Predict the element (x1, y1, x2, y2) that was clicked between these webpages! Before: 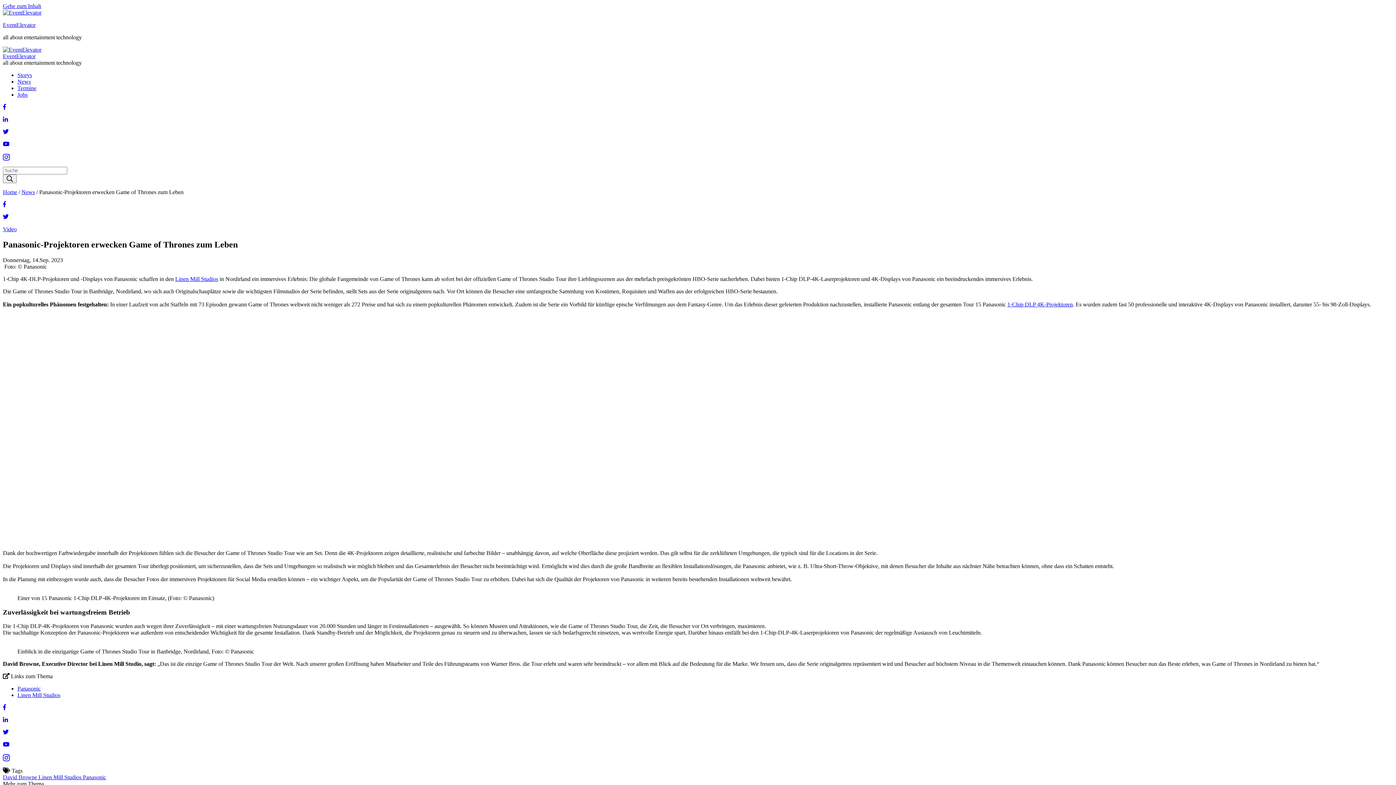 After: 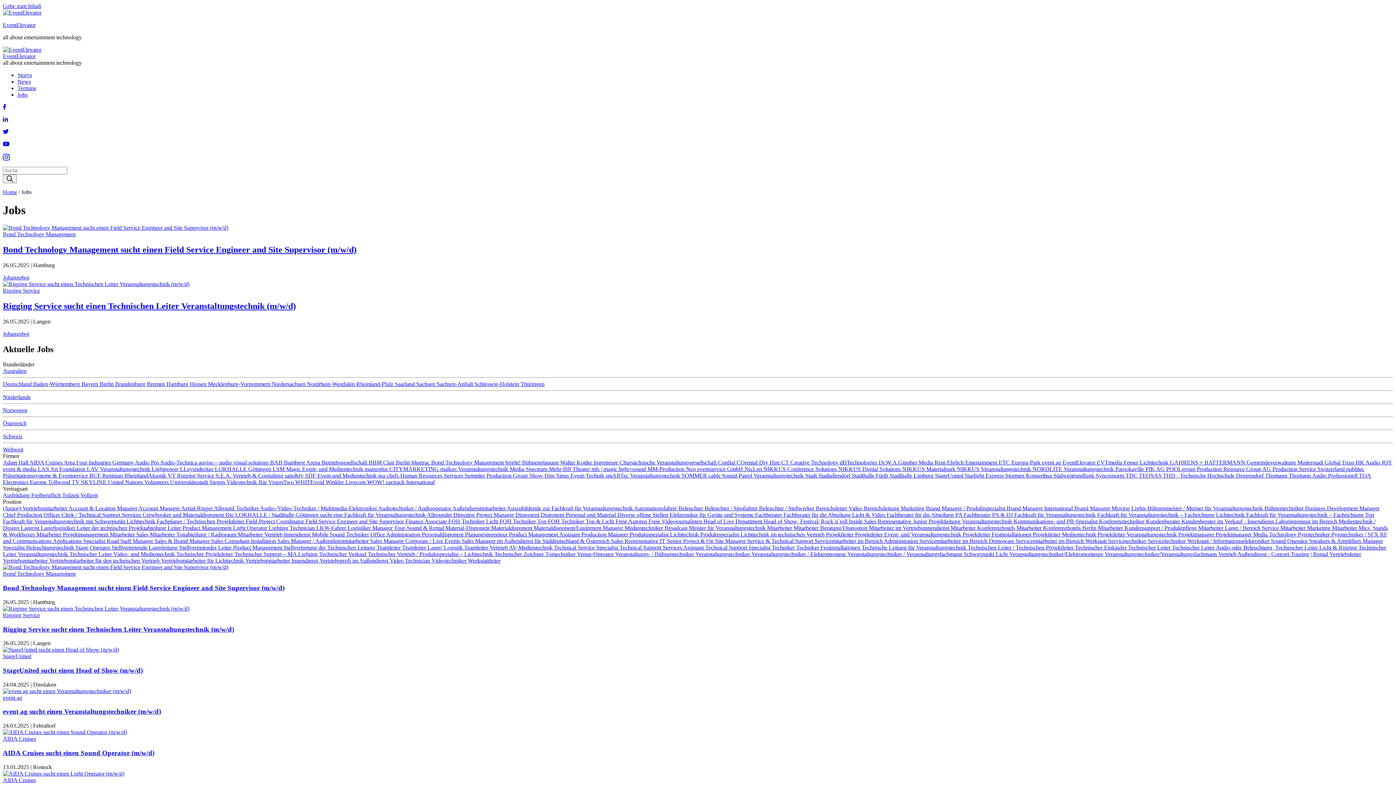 Action: bbox: (17, 91, 27, 97) label: Jobs